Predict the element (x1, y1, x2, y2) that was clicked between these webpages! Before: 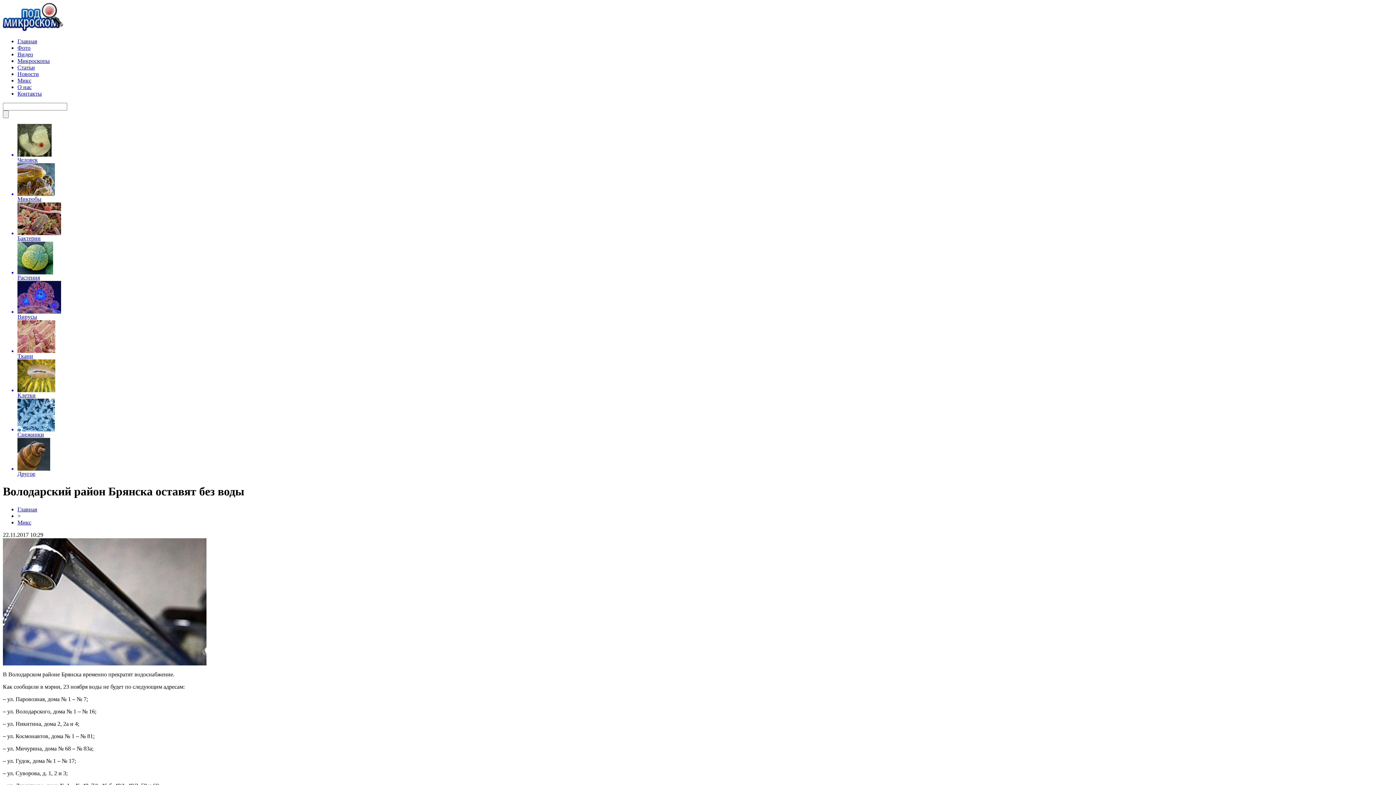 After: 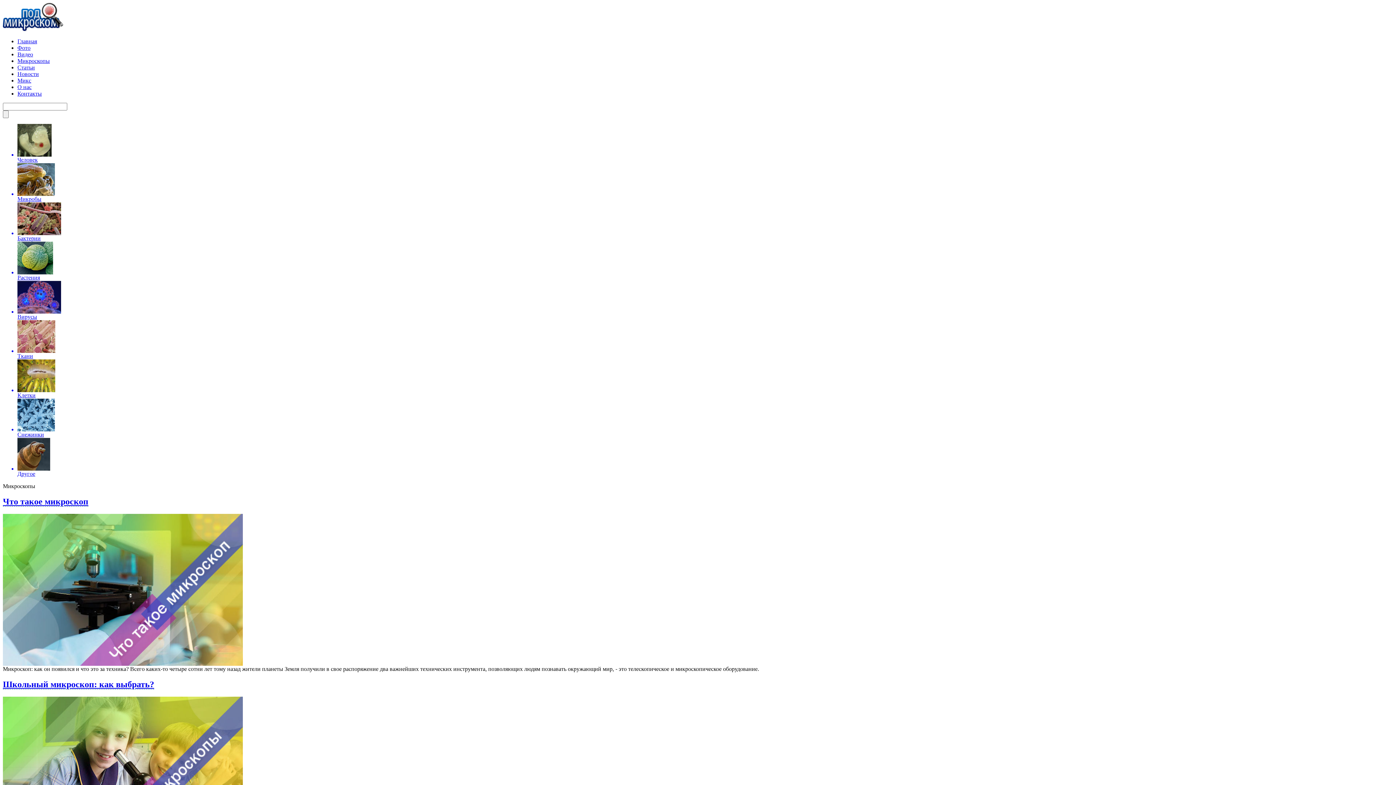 Action: bbox: (17, 57, 49, 64) label: Микроскопы